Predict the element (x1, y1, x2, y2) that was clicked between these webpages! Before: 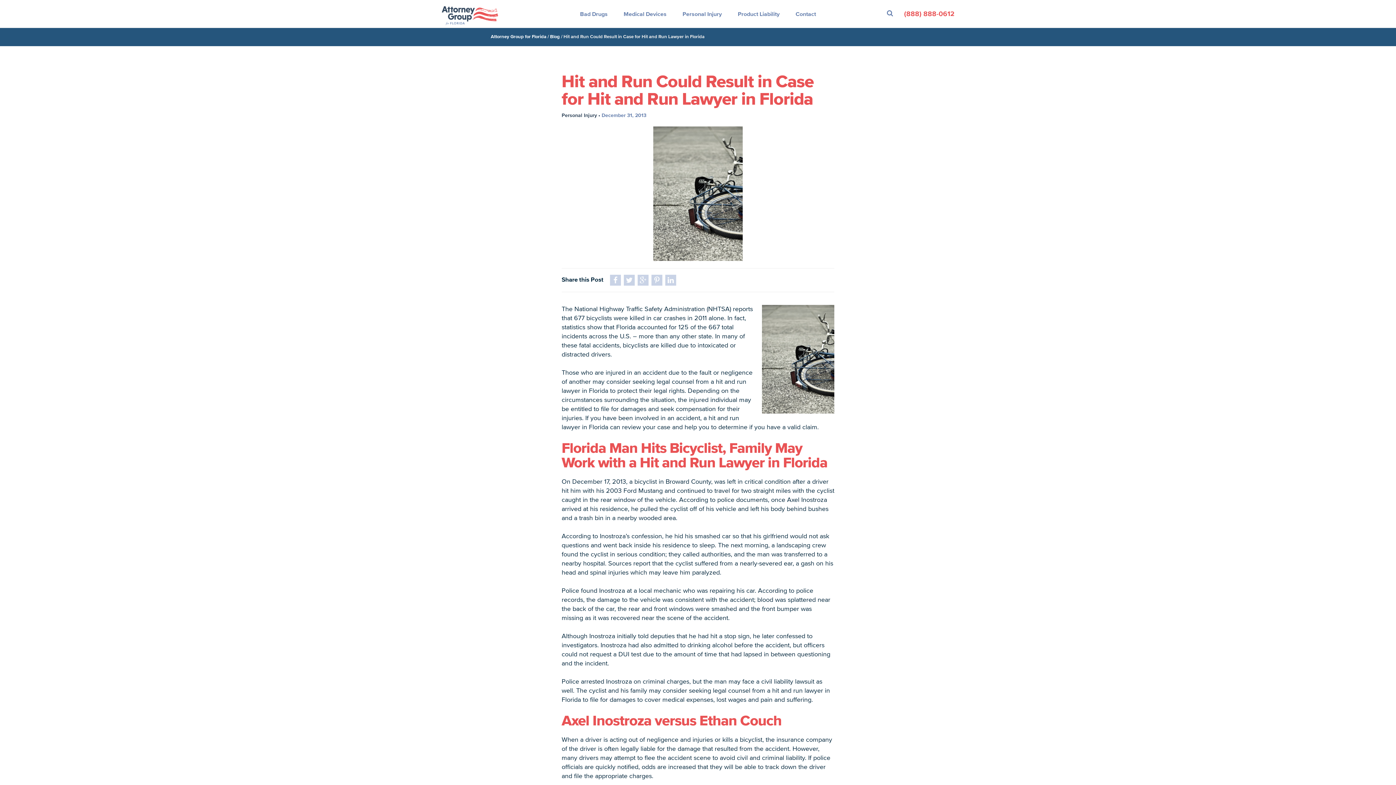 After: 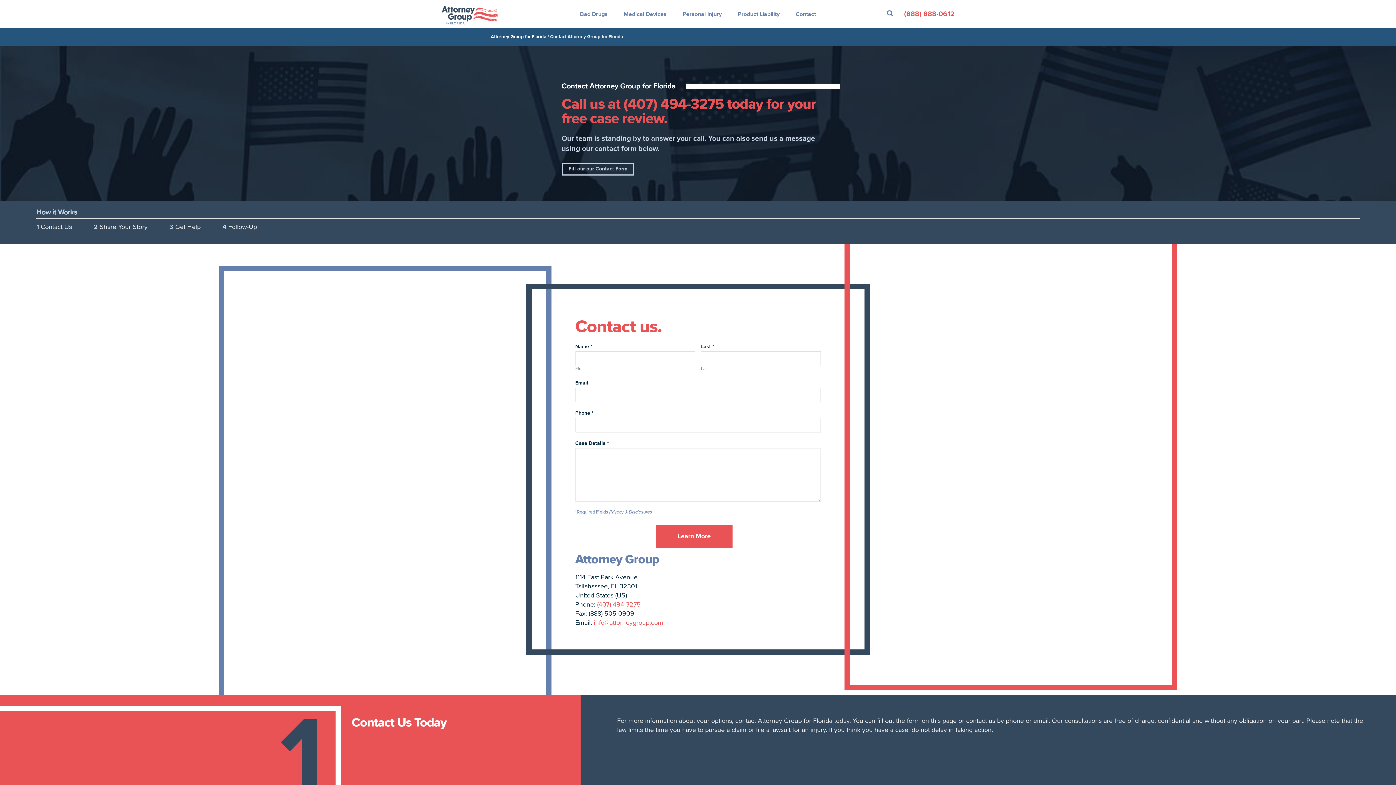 Action: bbox: (787, 0, 824, 27) label: Contact